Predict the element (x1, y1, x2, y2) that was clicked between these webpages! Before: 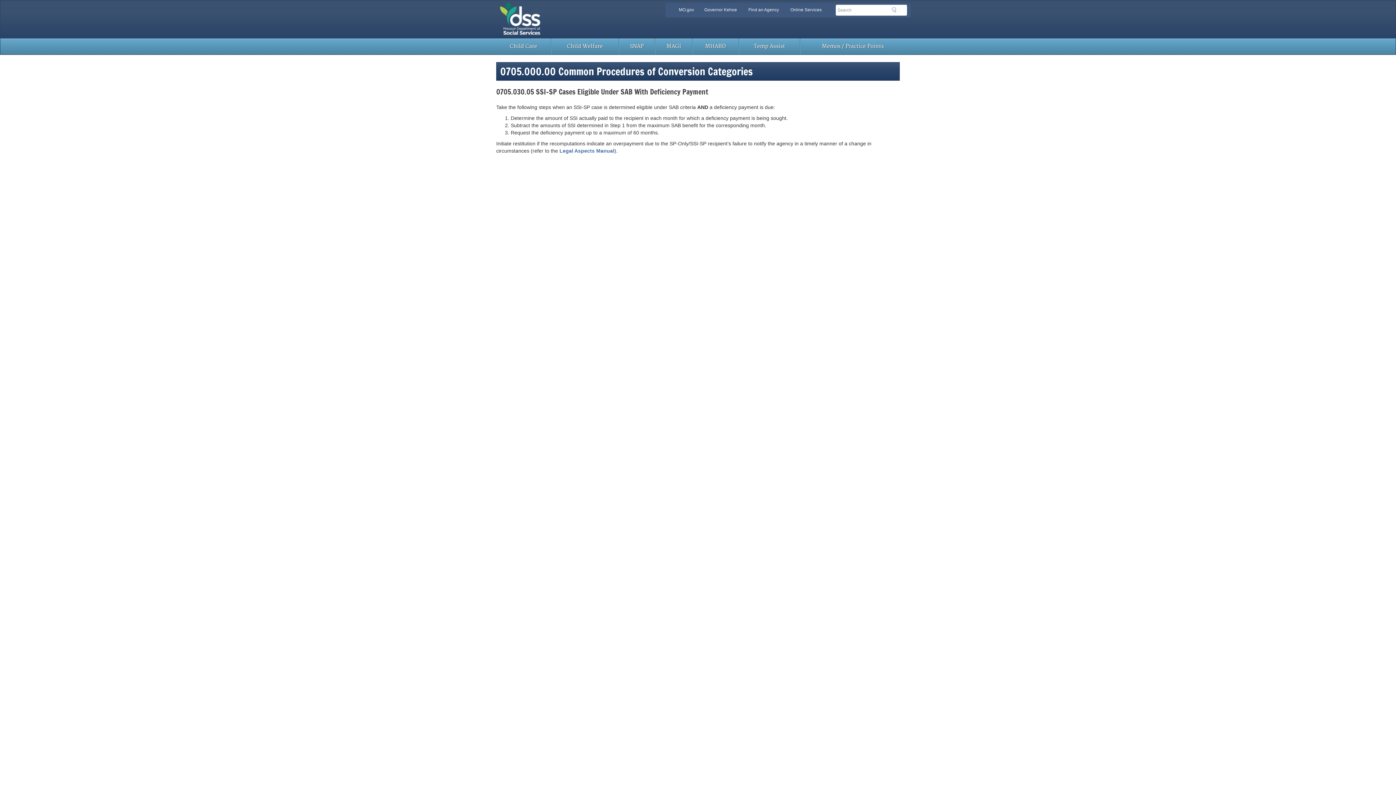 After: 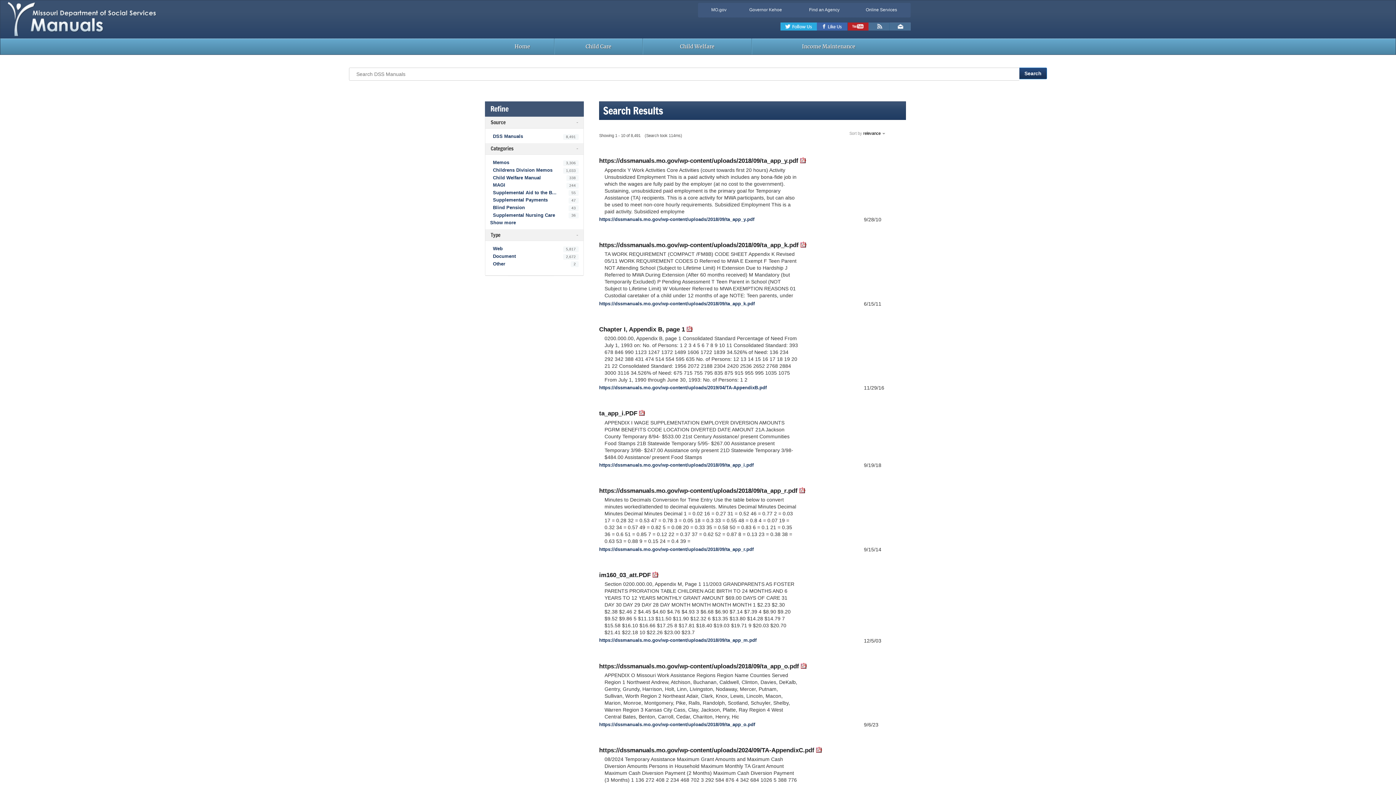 Action: bbox: (892, 6, 900, 12) label: Search